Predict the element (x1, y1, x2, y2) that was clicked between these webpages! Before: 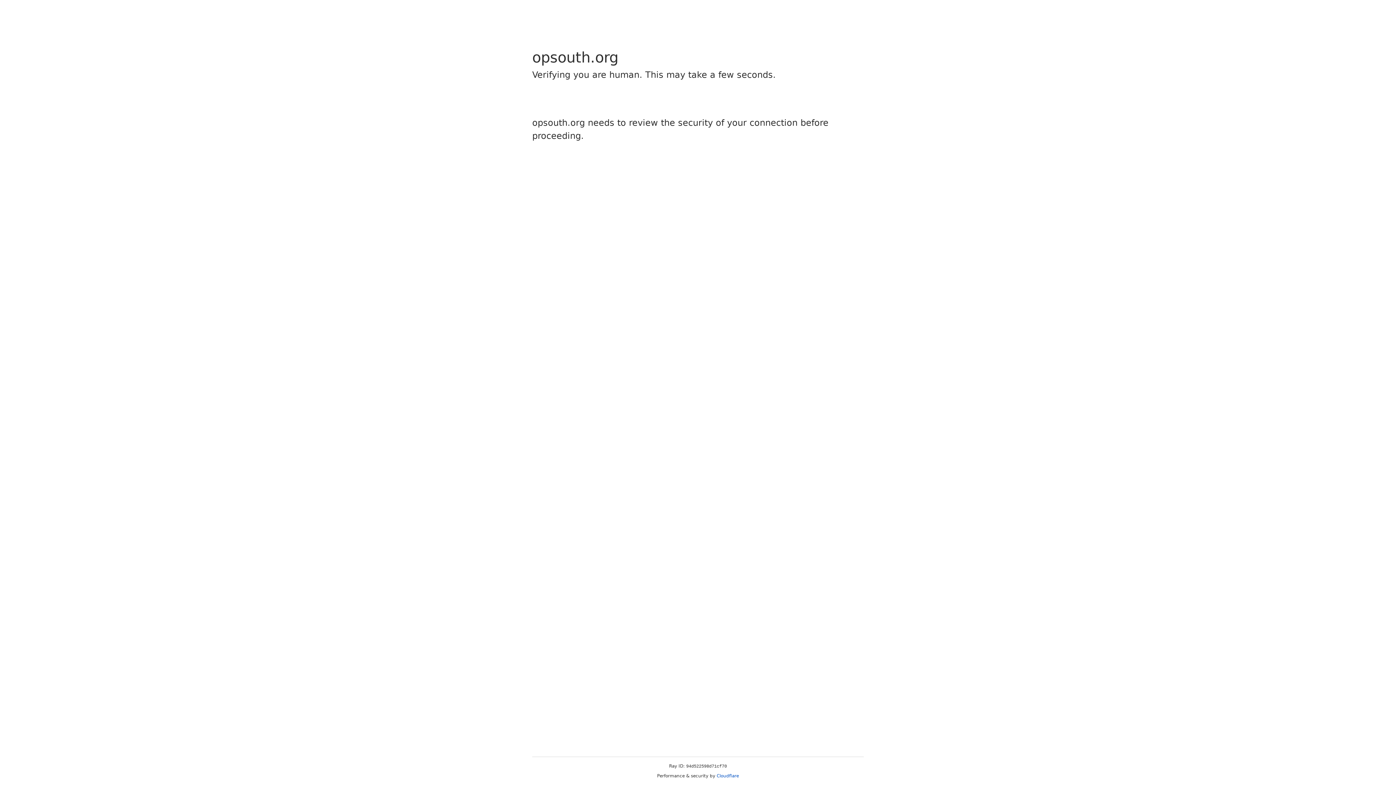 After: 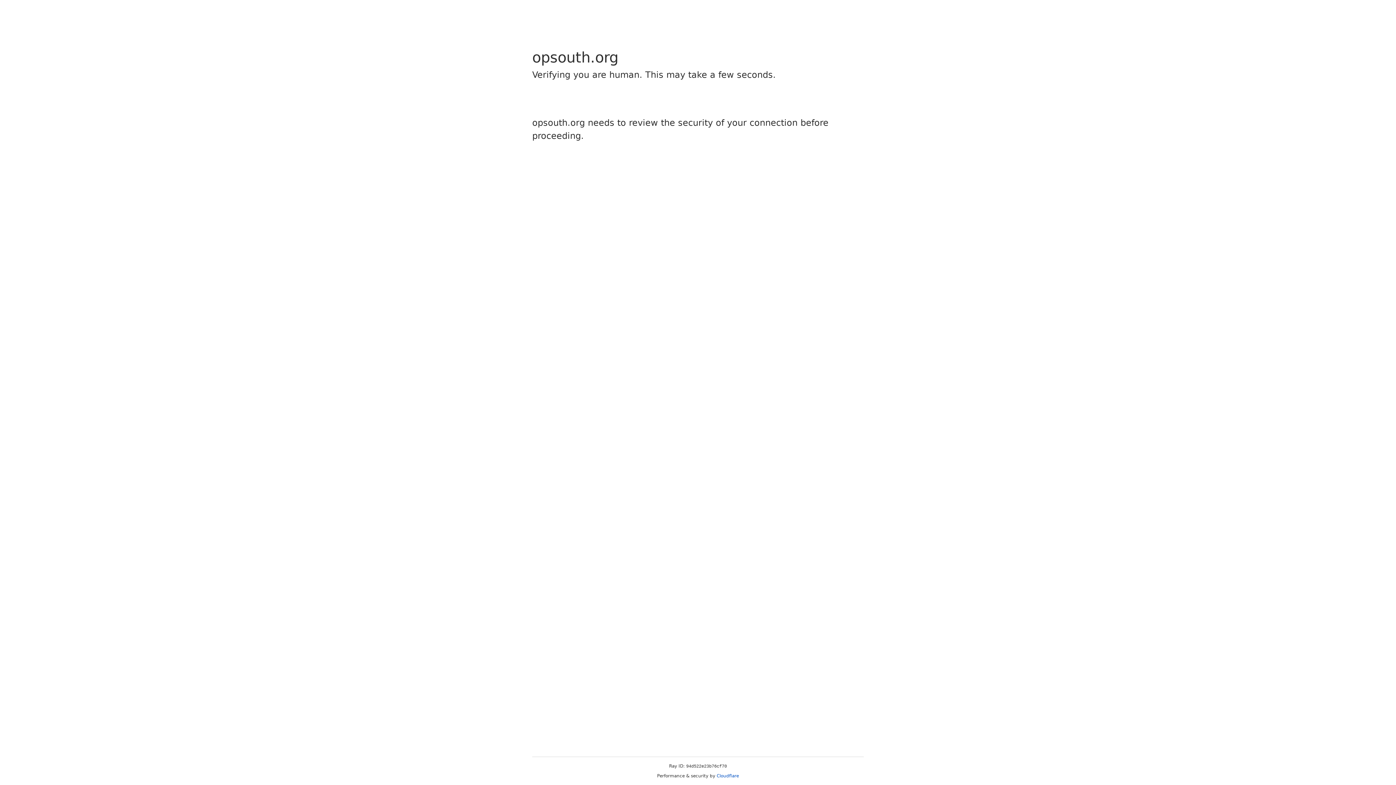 Action: bbox: (716, 773, 739, 778) label: Cloudflare